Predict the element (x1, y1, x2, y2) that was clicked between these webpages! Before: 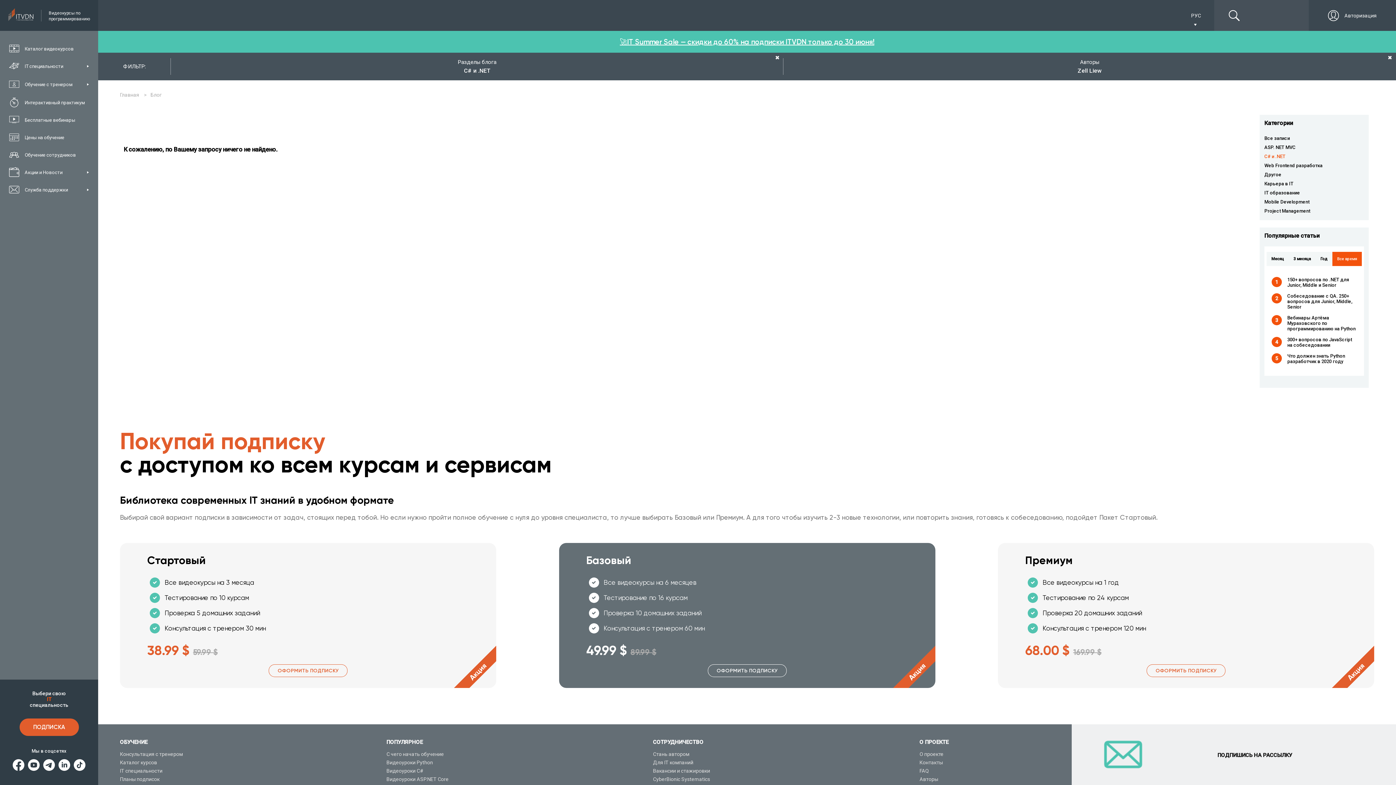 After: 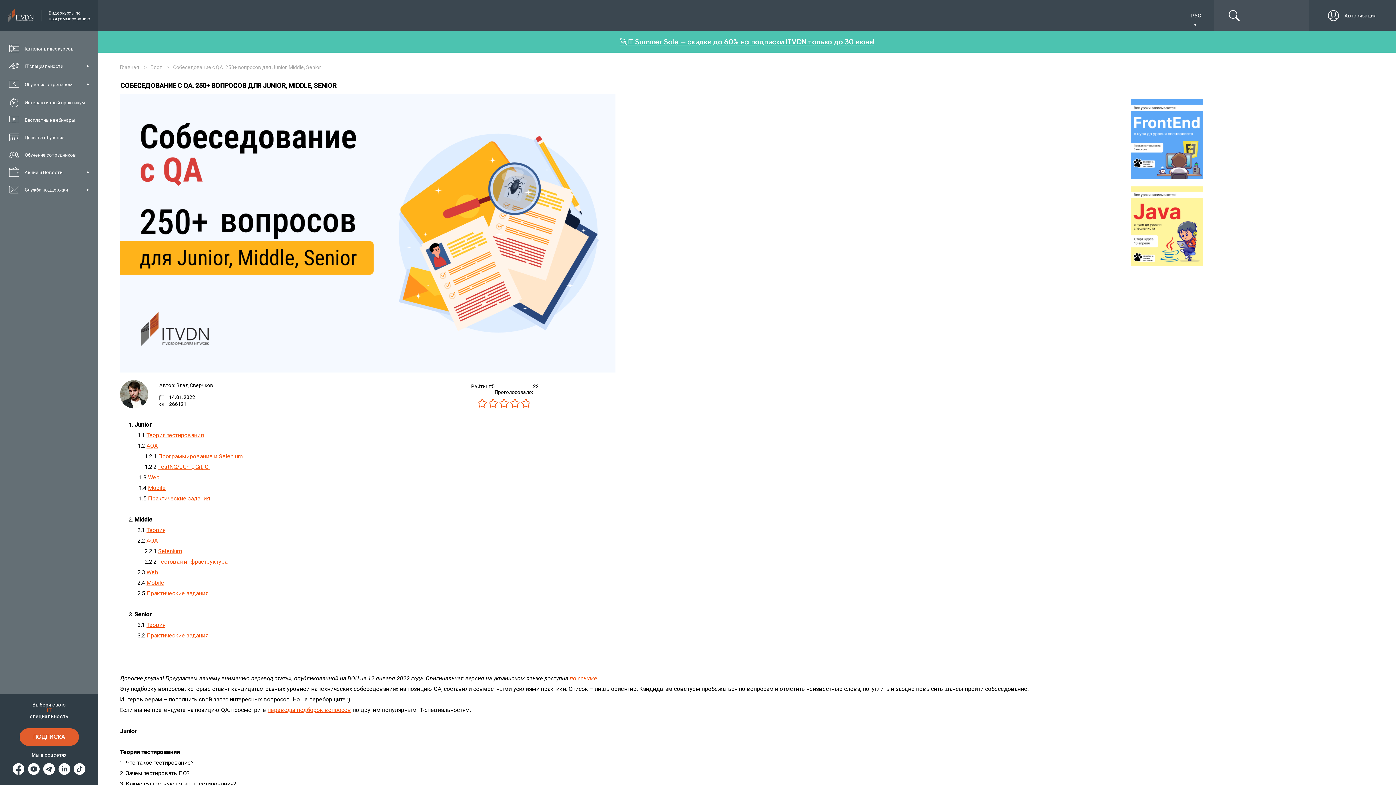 Action: bbox: (1287, 293, 1357, 309) label: Собеседование с QA. 250+ вопросов для Junior, Middle, Senior